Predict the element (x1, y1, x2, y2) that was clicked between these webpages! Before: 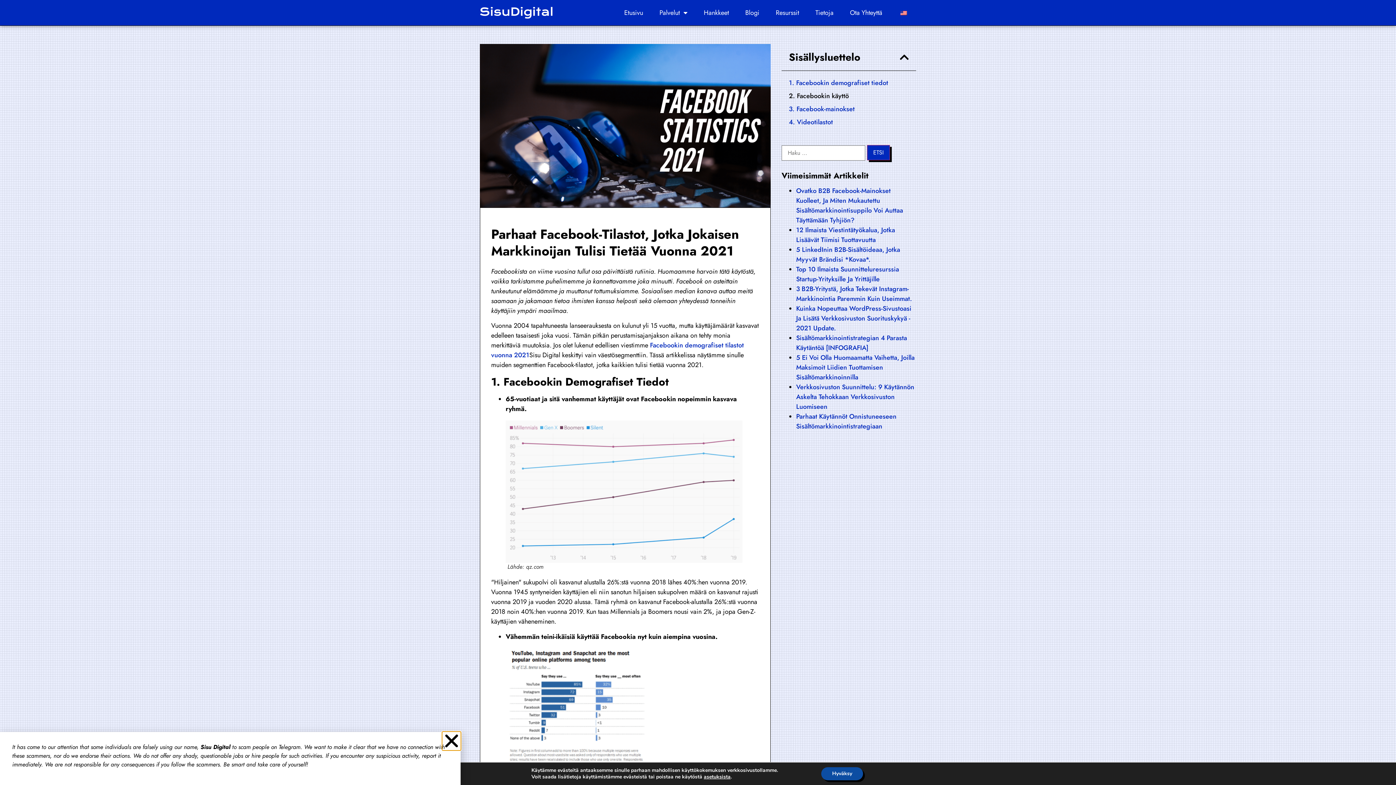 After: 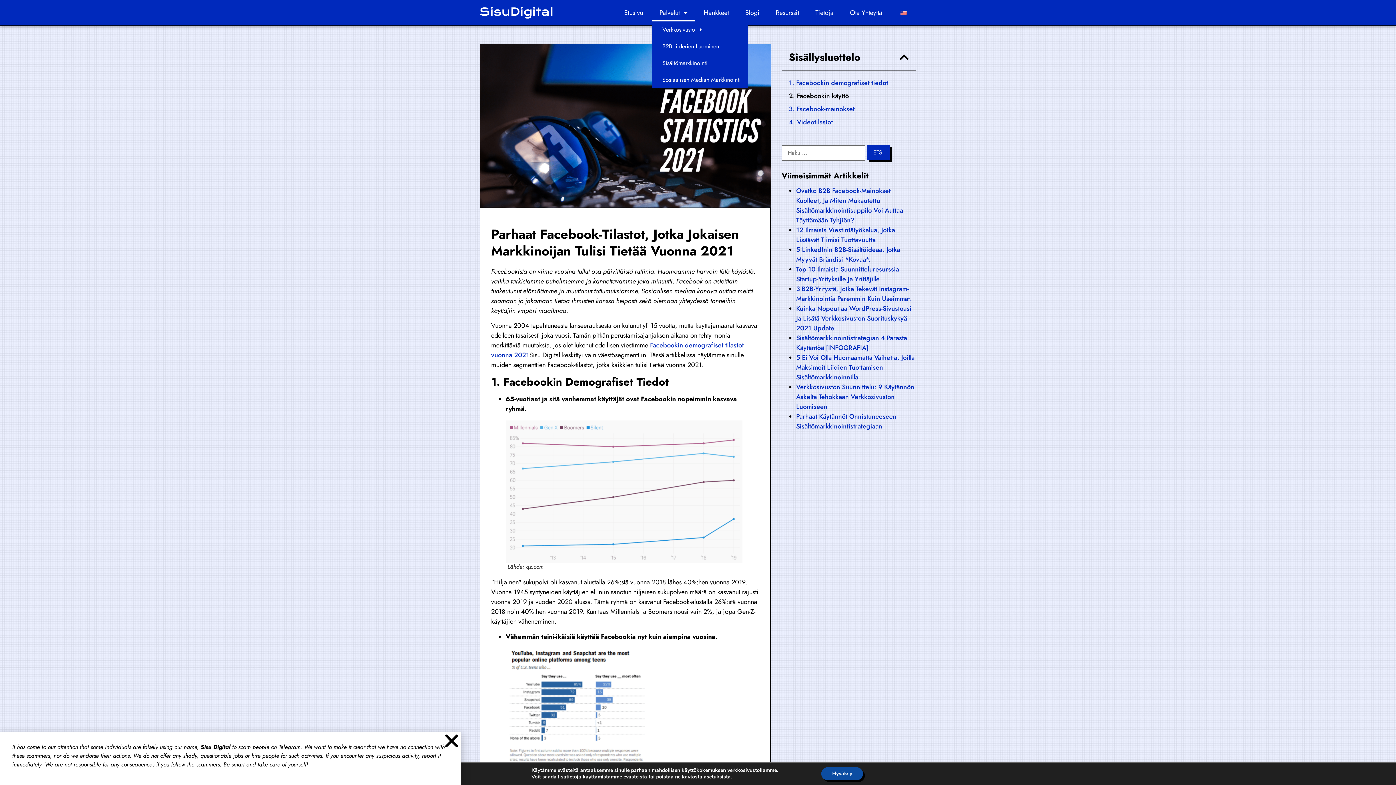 Action: label: Palvelut bbox: (652, 4, 694, 21)